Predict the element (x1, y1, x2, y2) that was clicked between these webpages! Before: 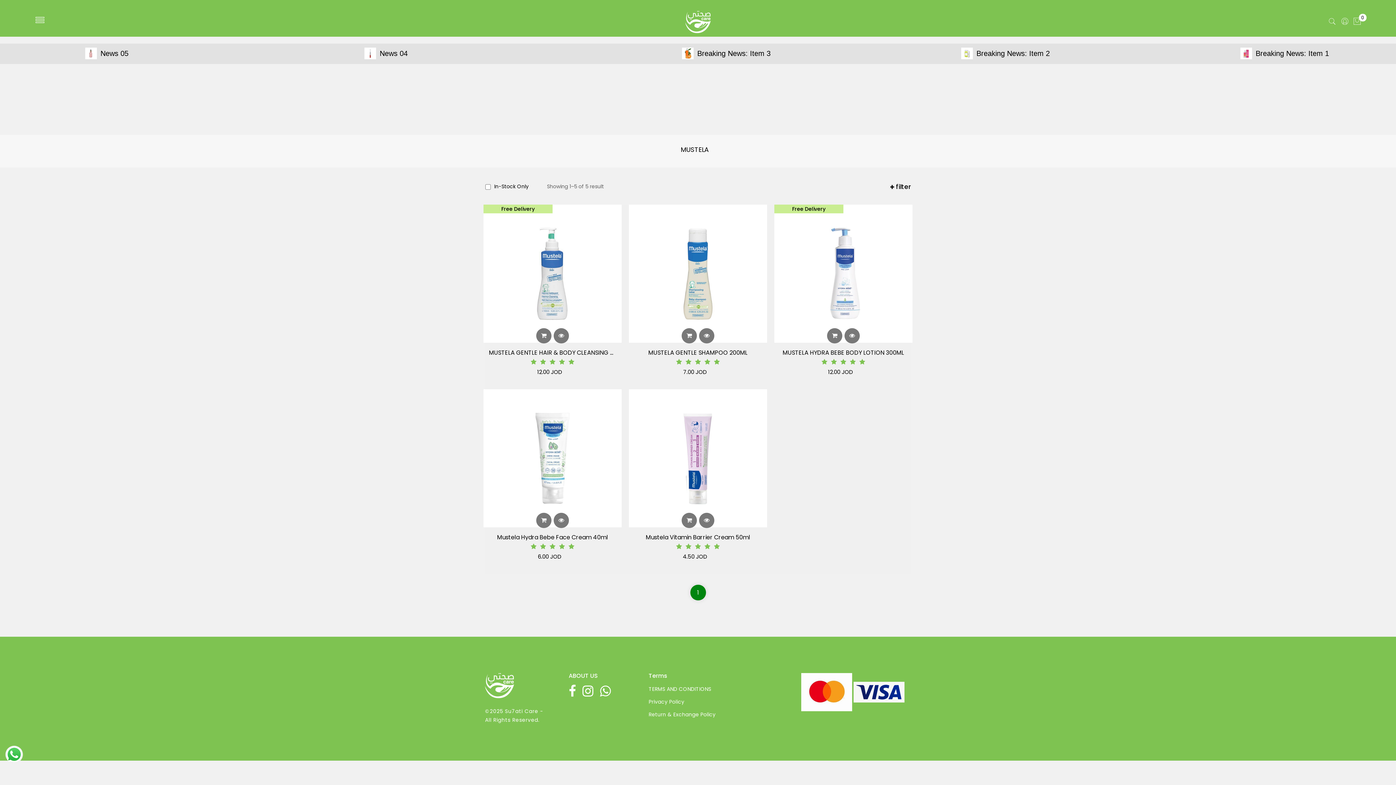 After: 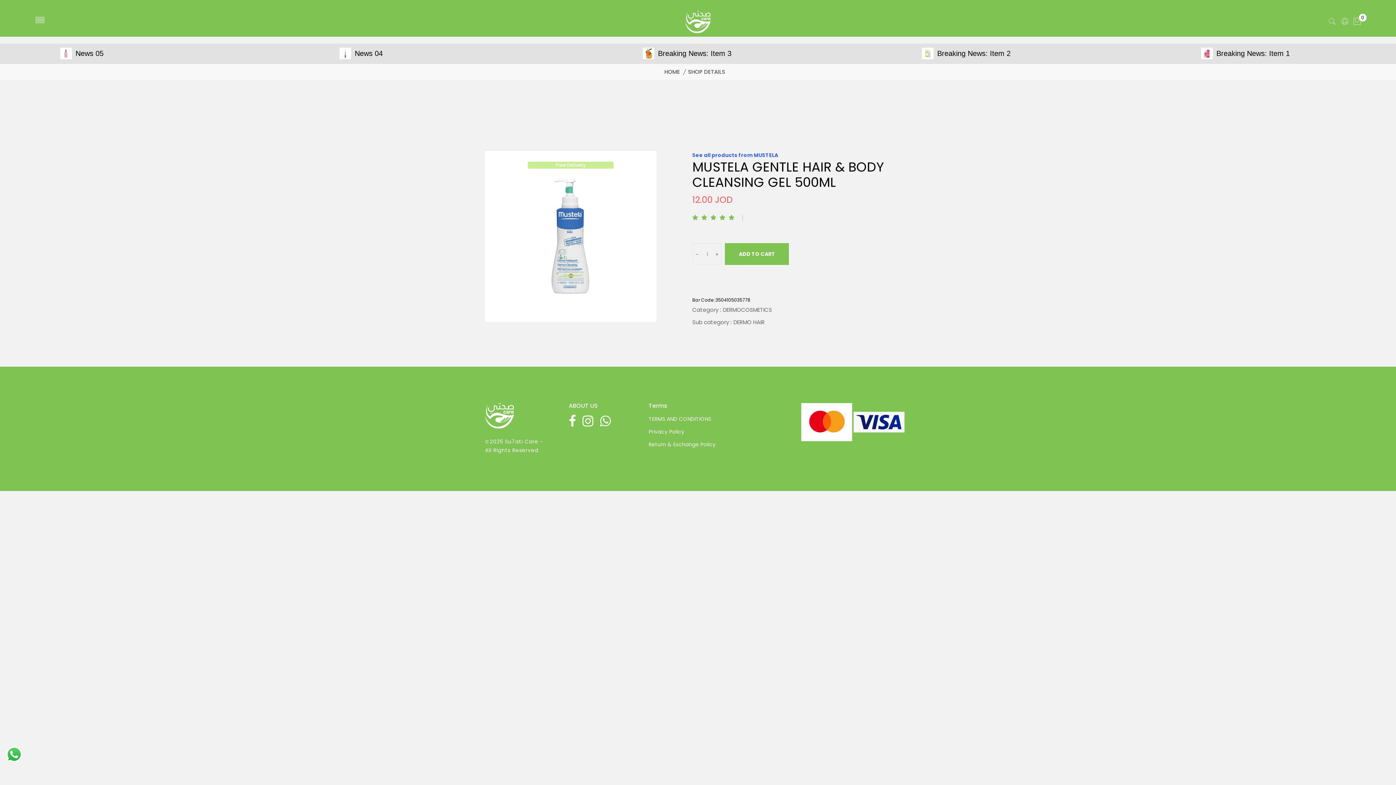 Action: bbox: (489, 350, 616, 355) label: MUSTELA GENTLE HAIR & BODY CLEANSING GEL 500ML